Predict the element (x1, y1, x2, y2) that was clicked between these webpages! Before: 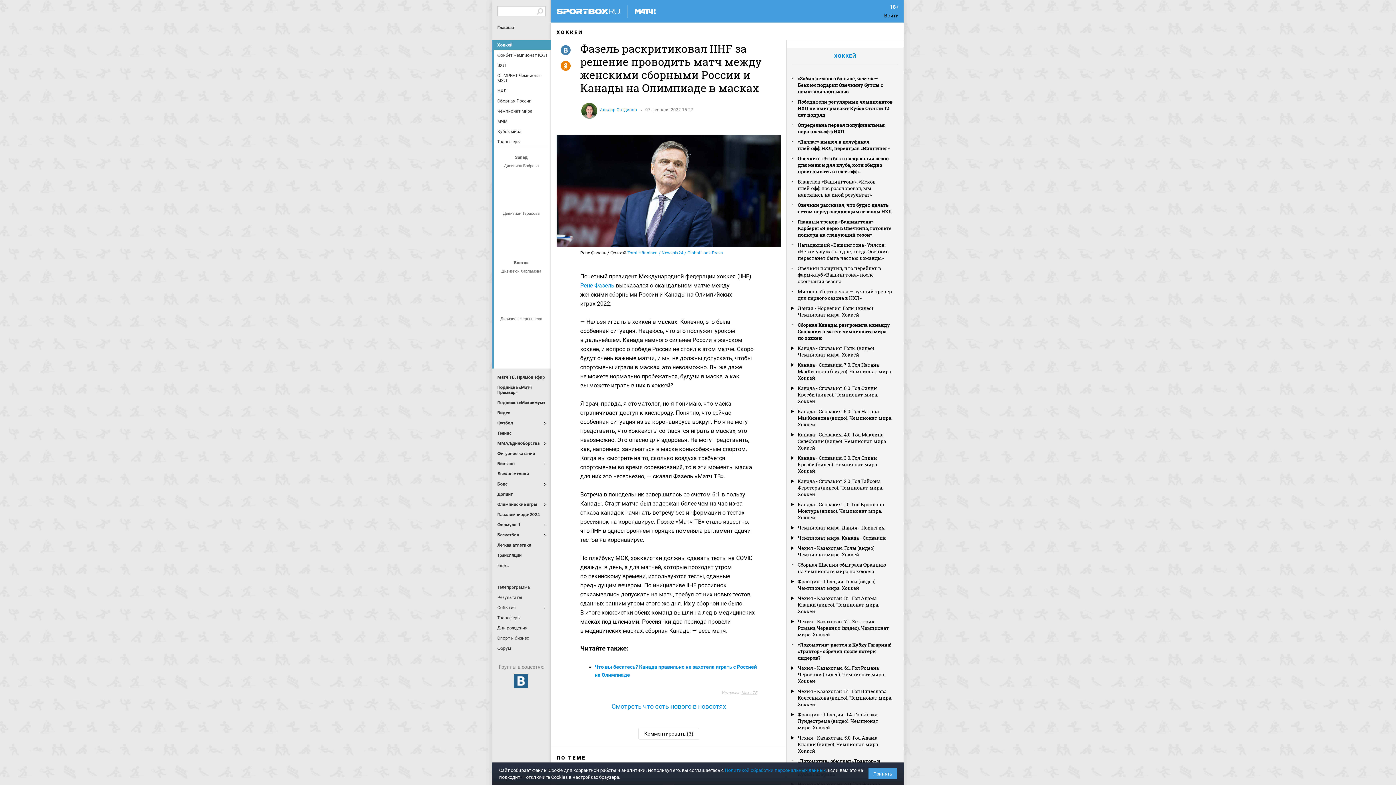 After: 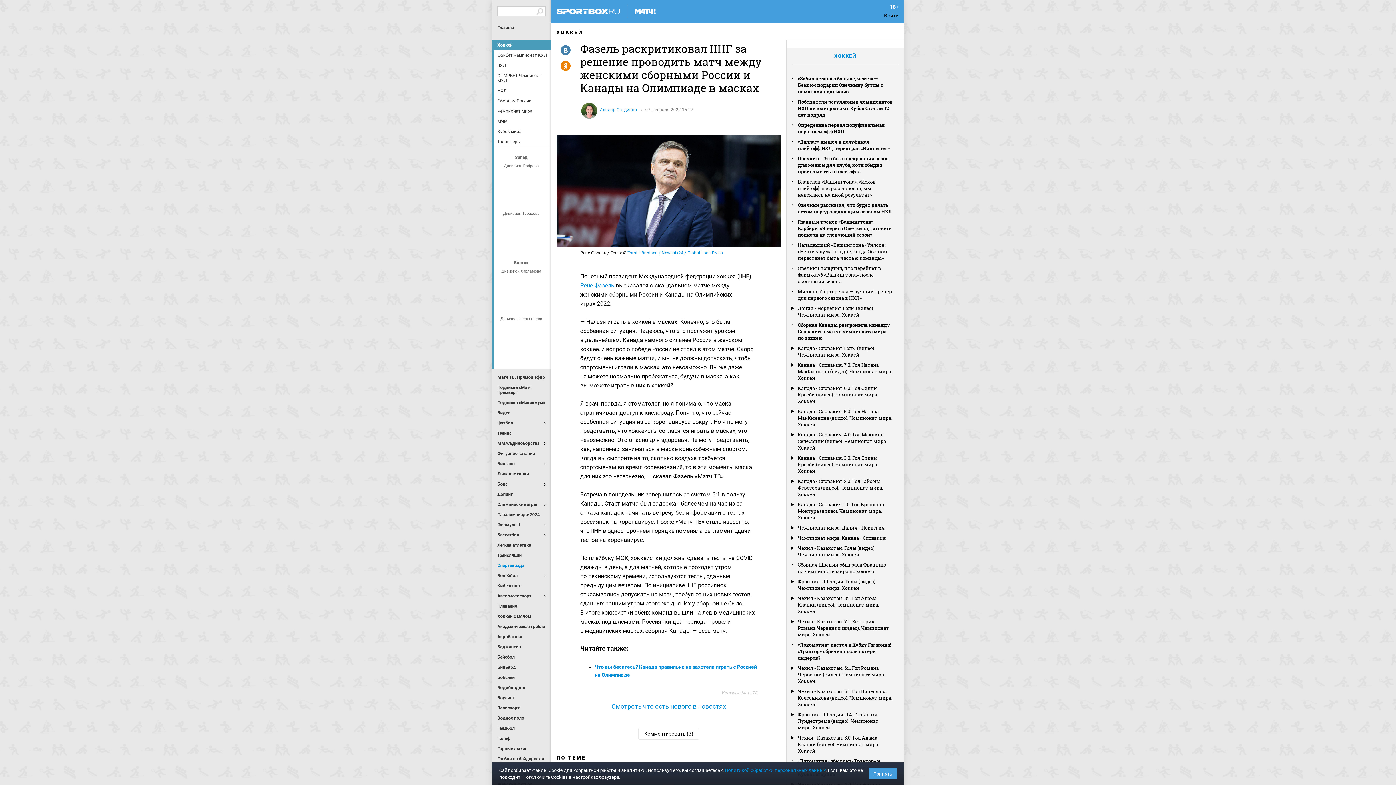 Action: bbox: (497, 560, 545, 570) label: Еще...